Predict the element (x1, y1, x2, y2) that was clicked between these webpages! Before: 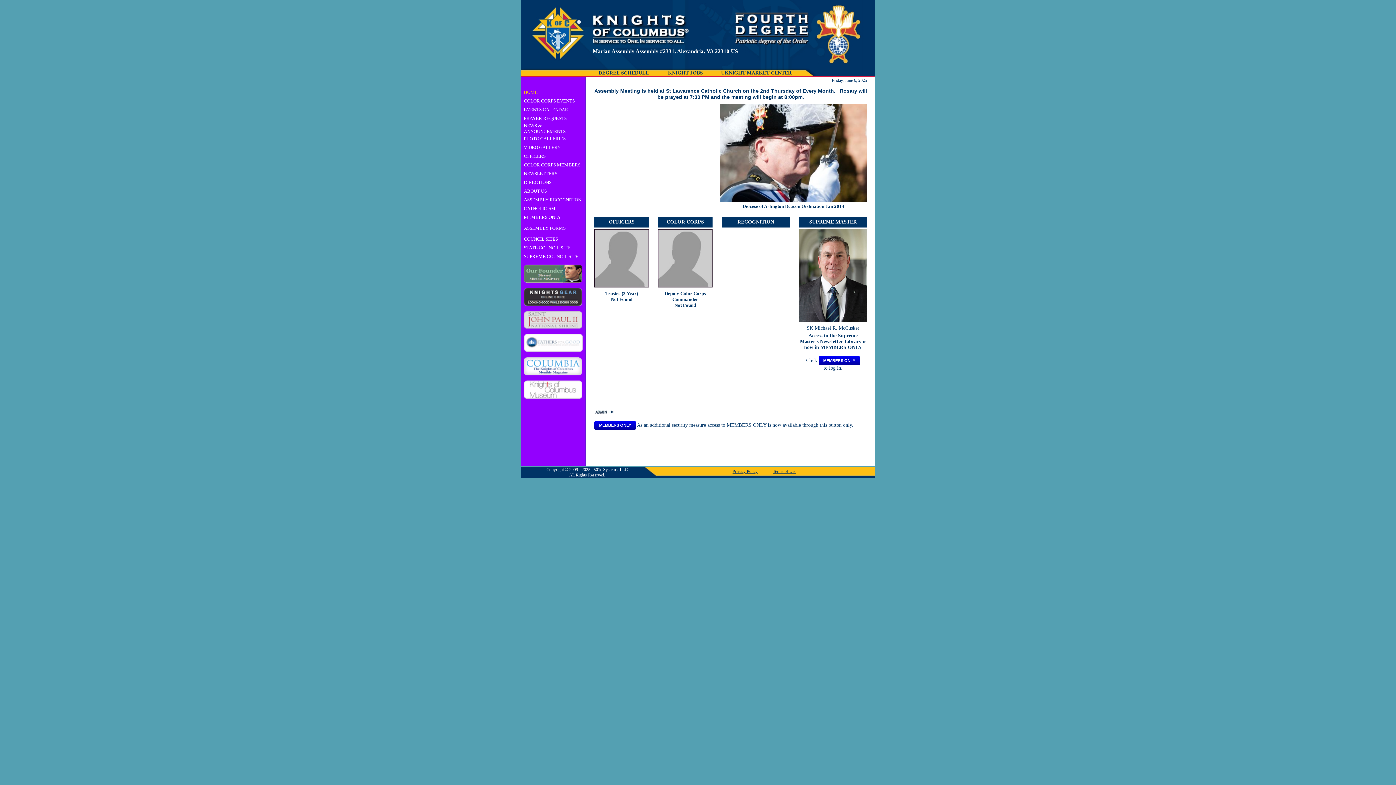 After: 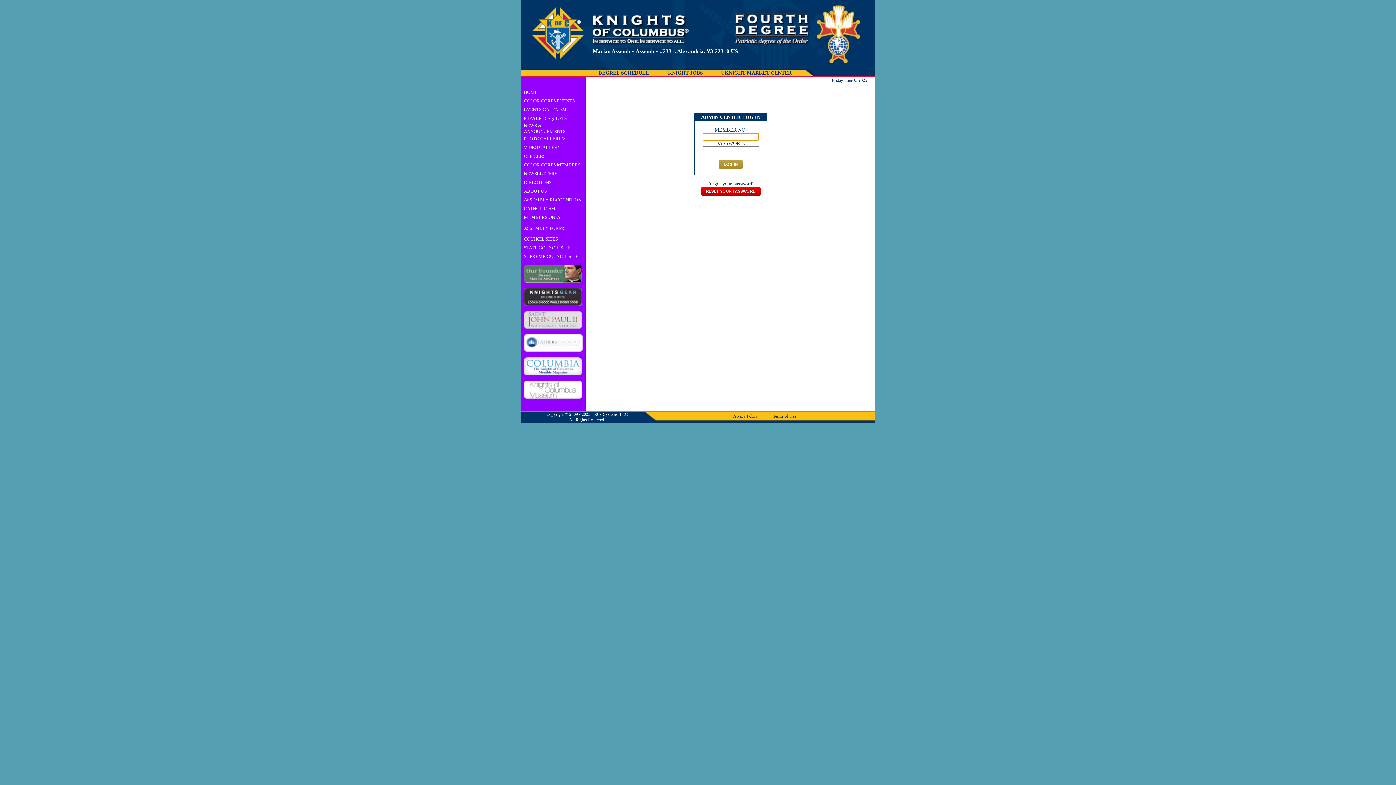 Action: bbox: (594, 421, 614, 426)